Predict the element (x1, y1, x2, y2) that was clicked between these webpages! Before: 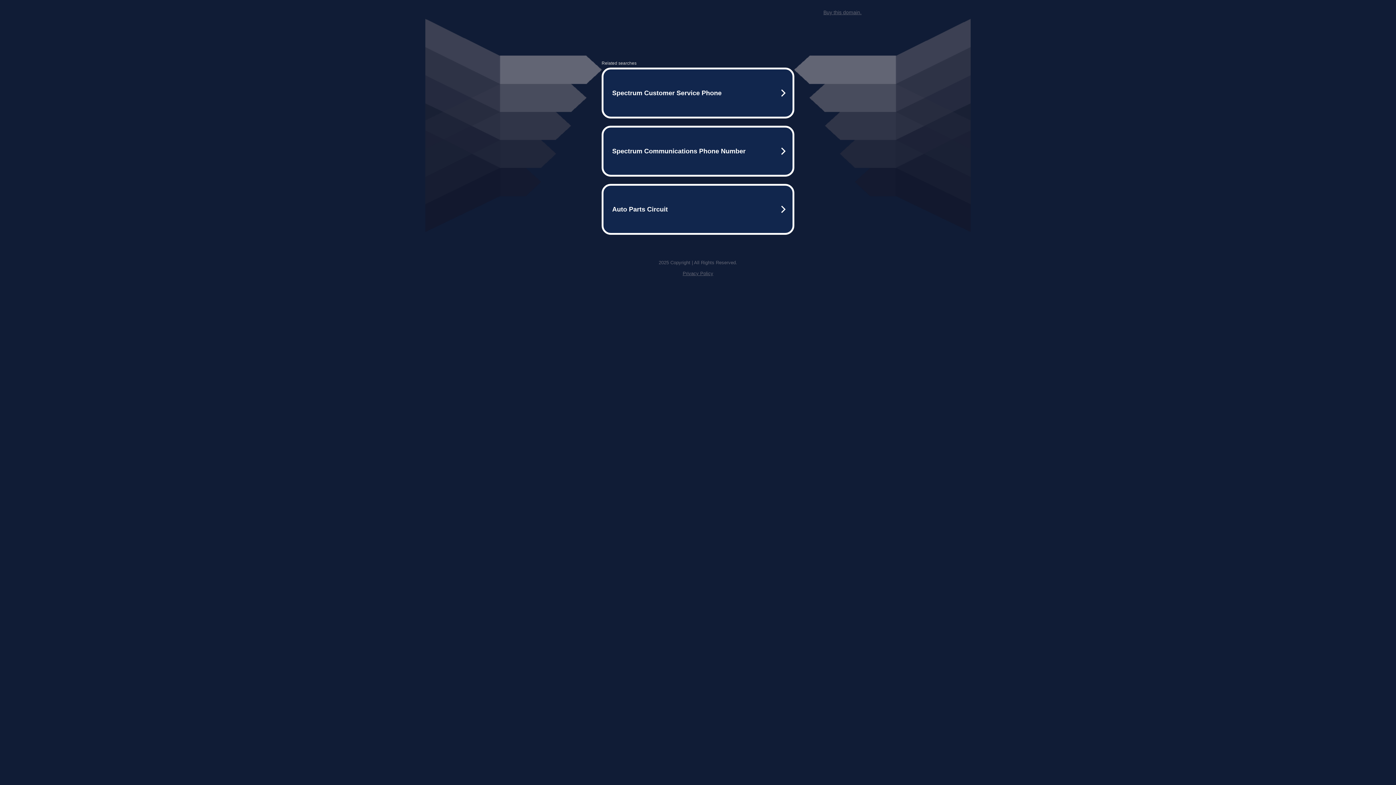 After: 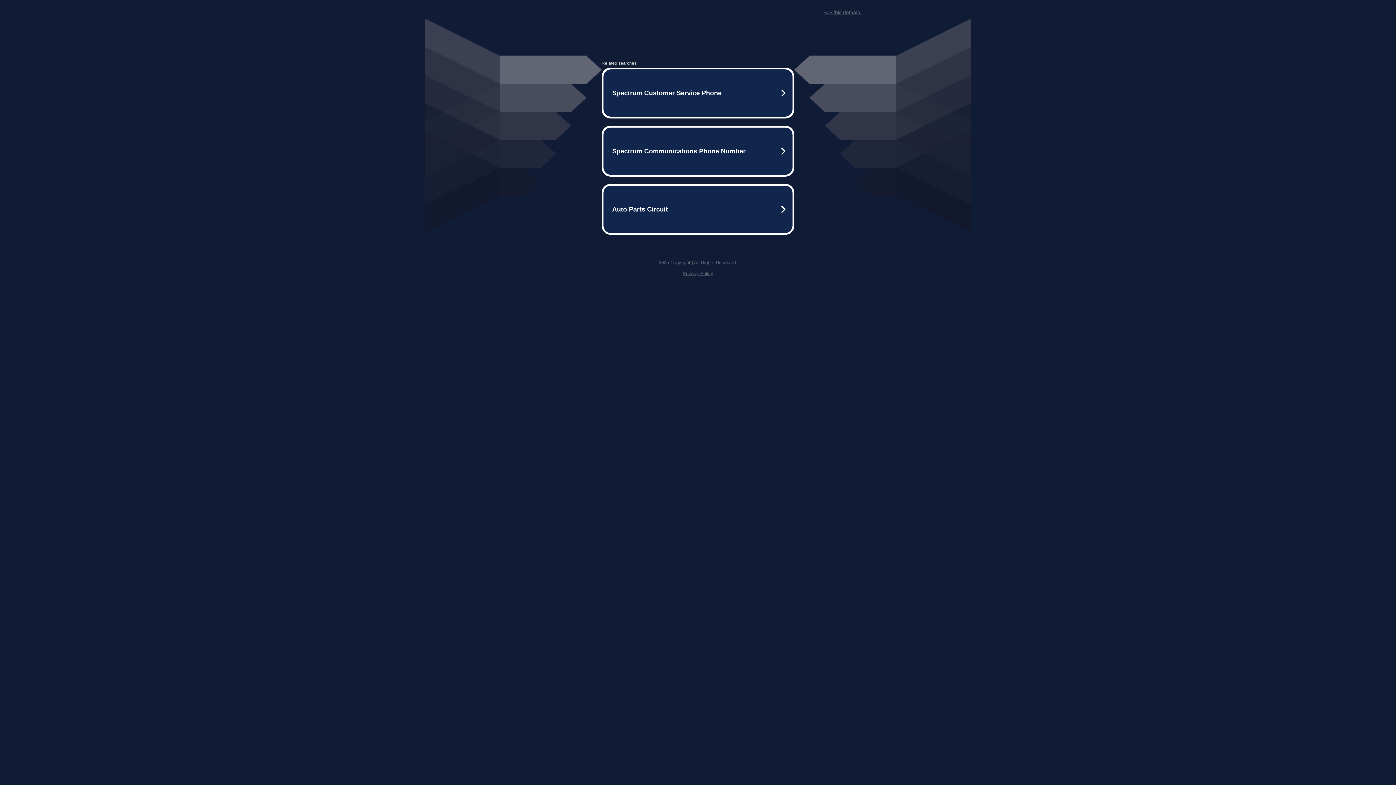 Action: bbox: (823, 9, 861, 15) label: Buy this domain.